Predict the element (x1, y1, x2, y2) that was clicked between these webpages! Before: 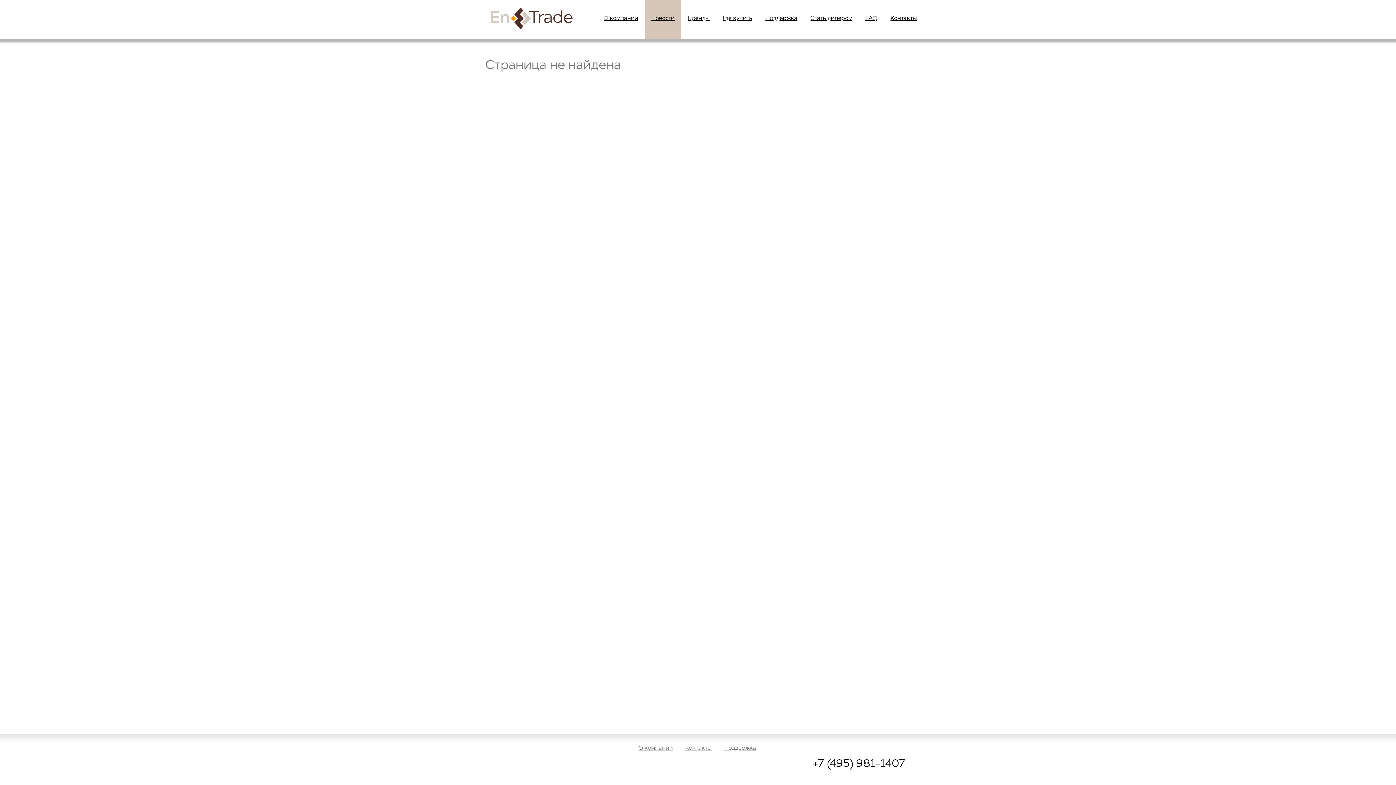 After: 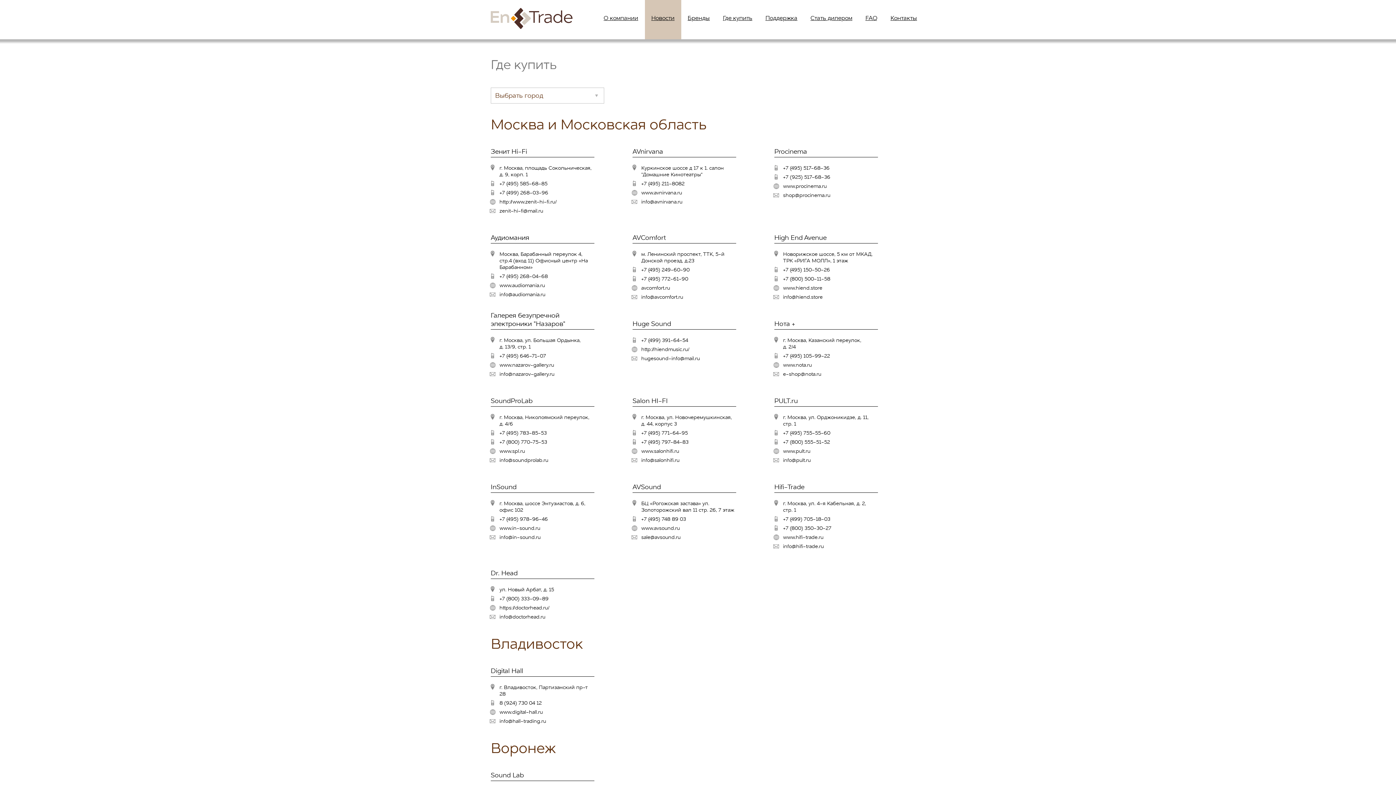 Action: label: Где купить bbox: (716, 0, 759, 39)